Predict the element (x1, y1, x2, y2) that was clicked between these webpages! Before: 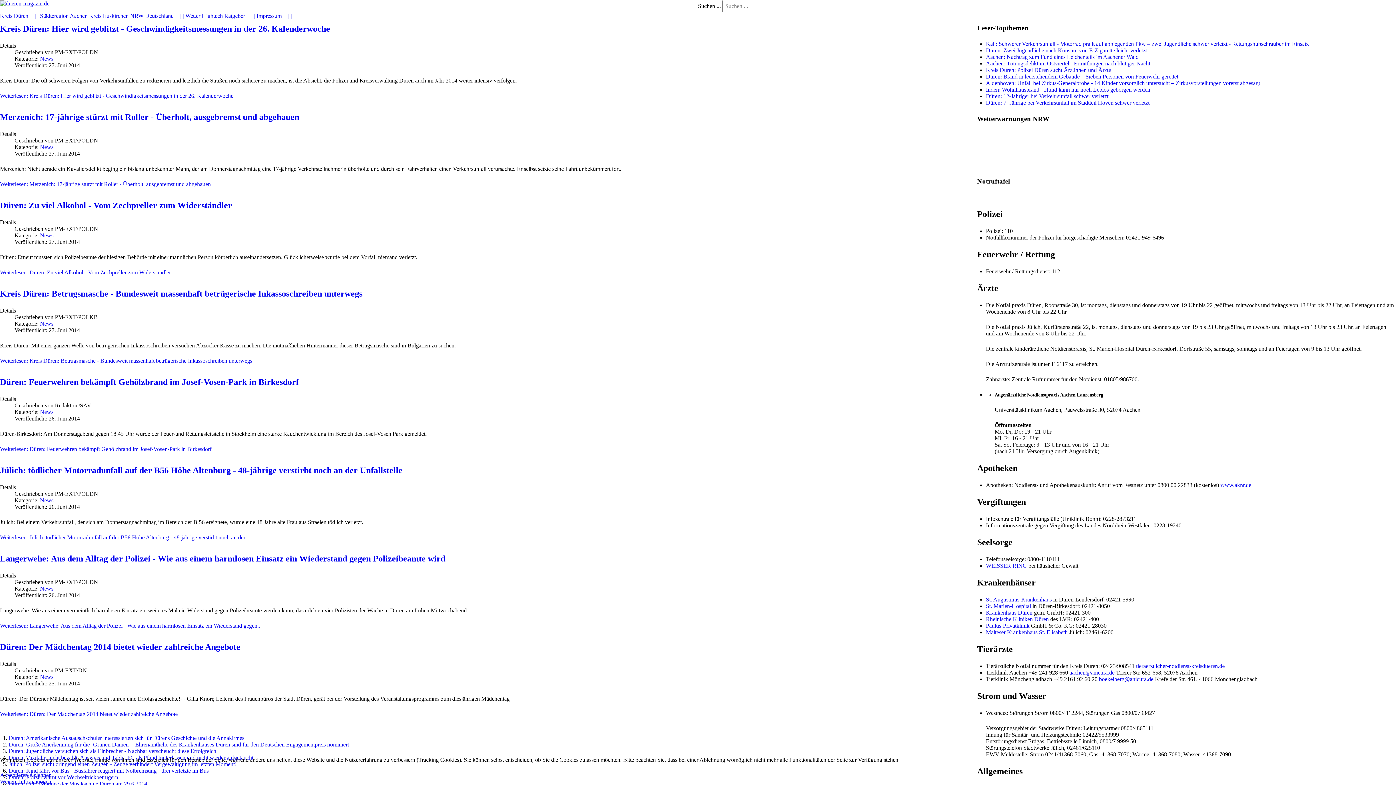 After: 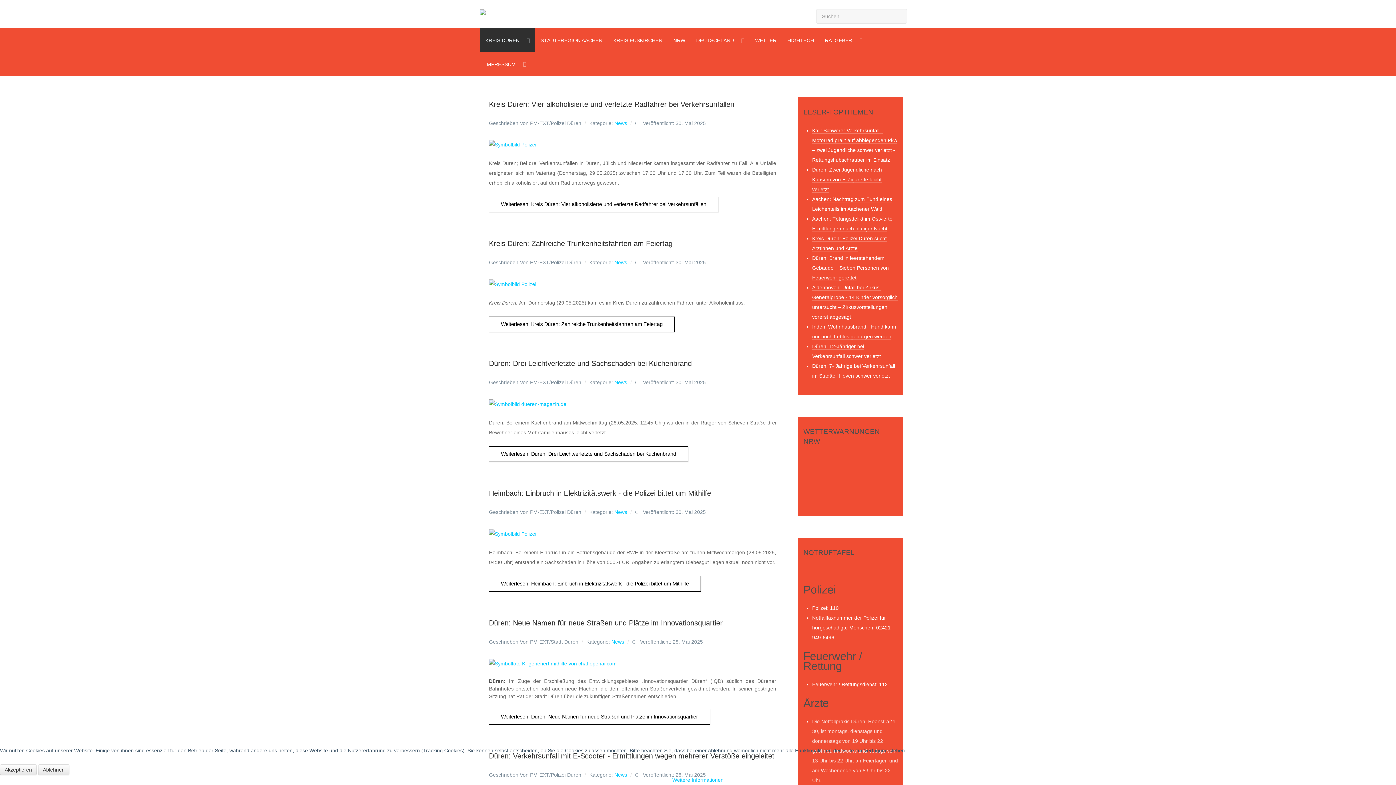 Action: bbox: (0, 12, 38, 19) label: Kreis Düren 